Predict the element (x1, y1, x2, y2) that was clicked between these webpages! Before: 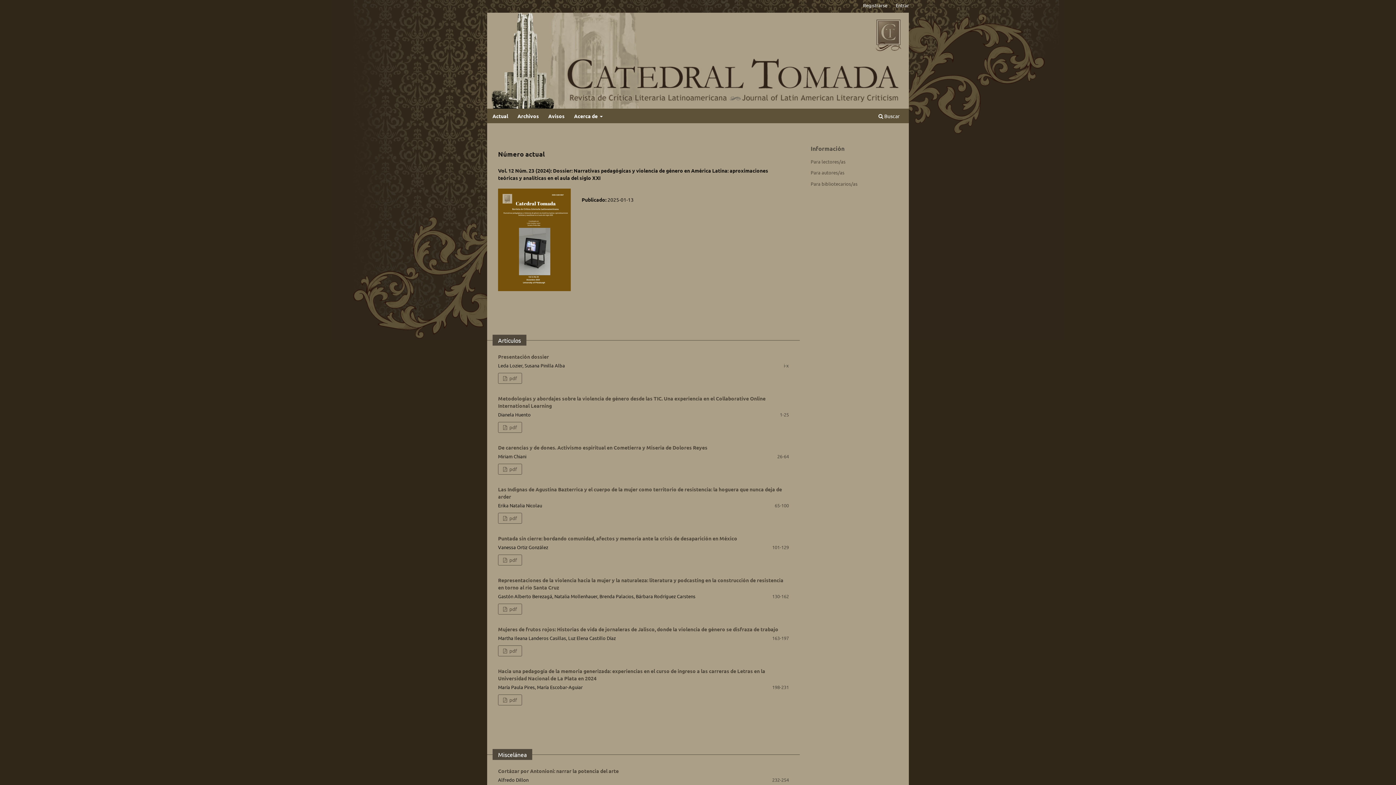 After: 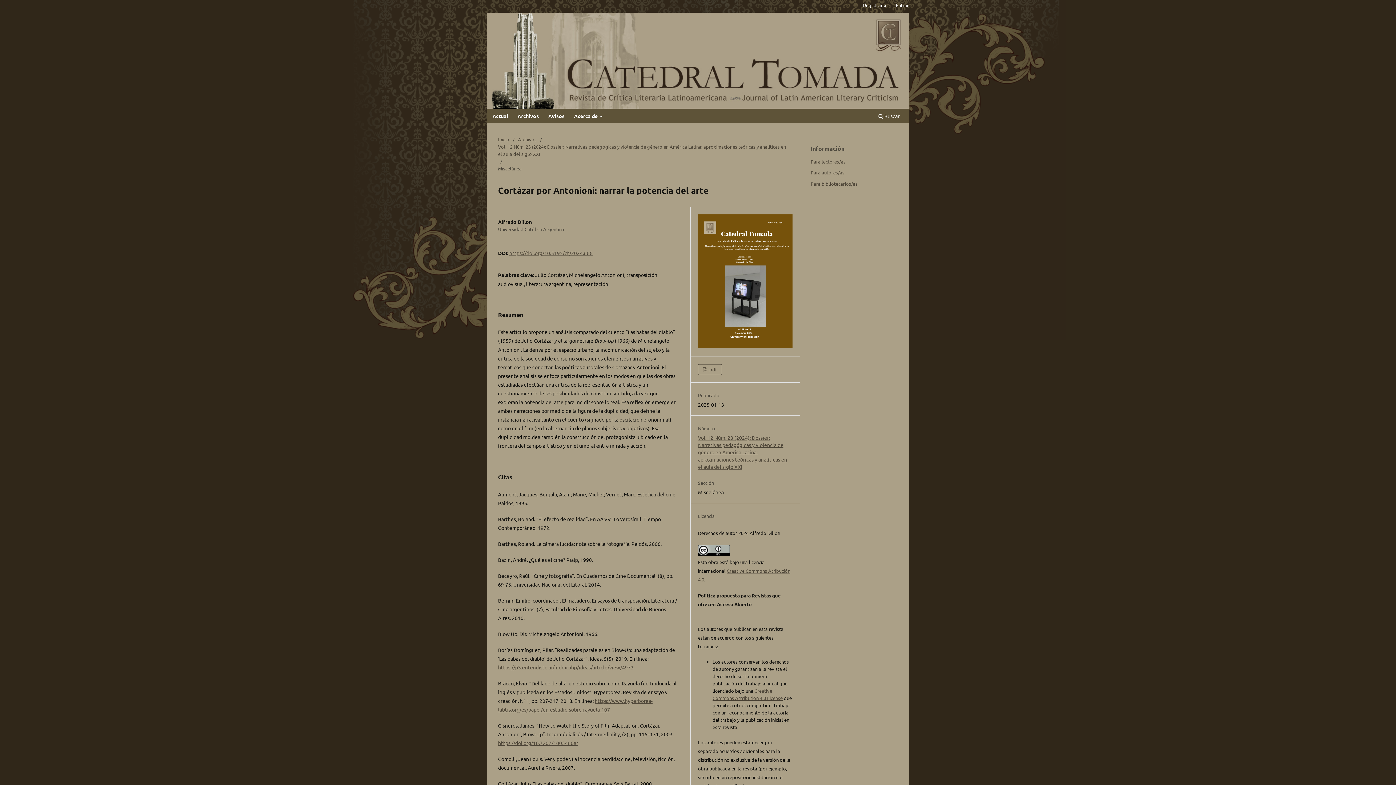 Action: bbox: (498, 768, 618, 774) label: Cortázar por Antonioni: narrar la potencia del arte